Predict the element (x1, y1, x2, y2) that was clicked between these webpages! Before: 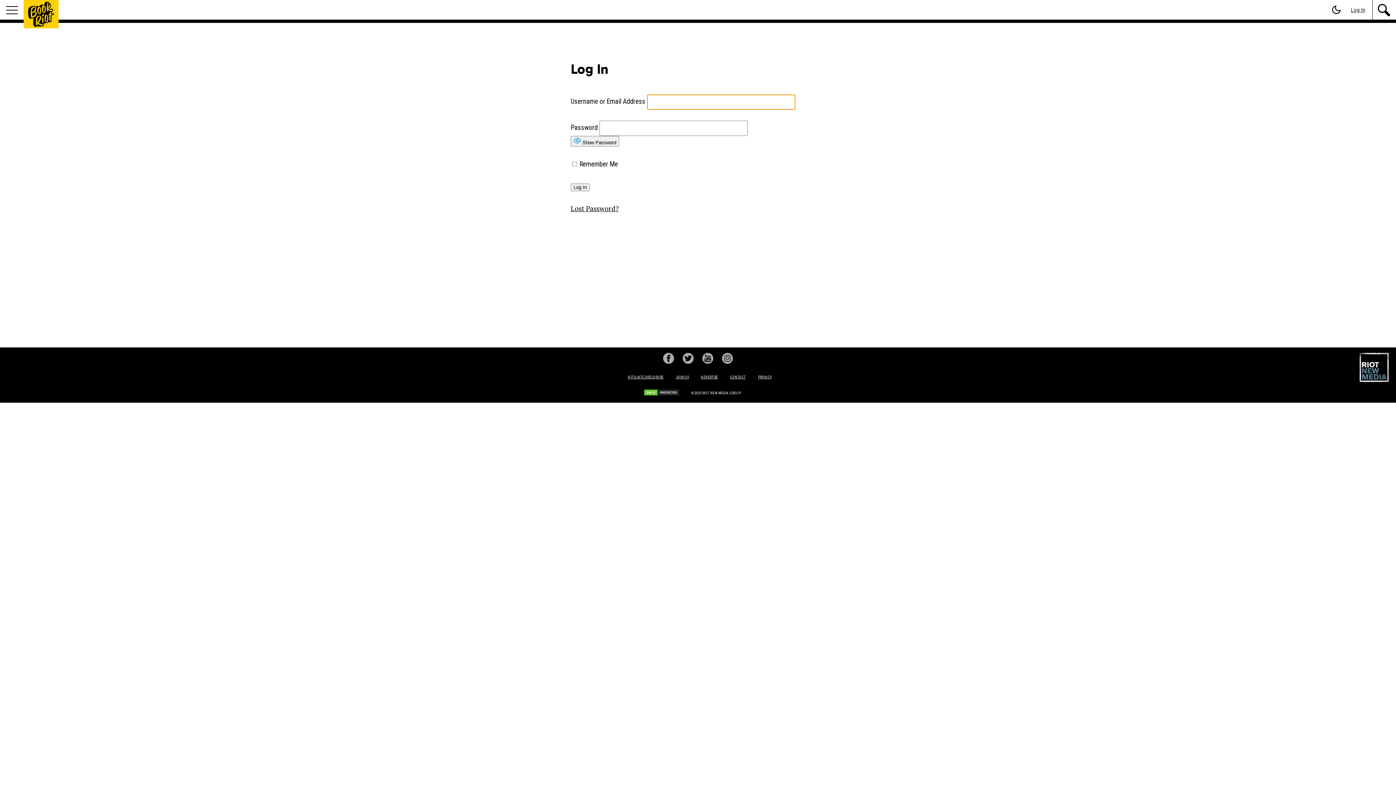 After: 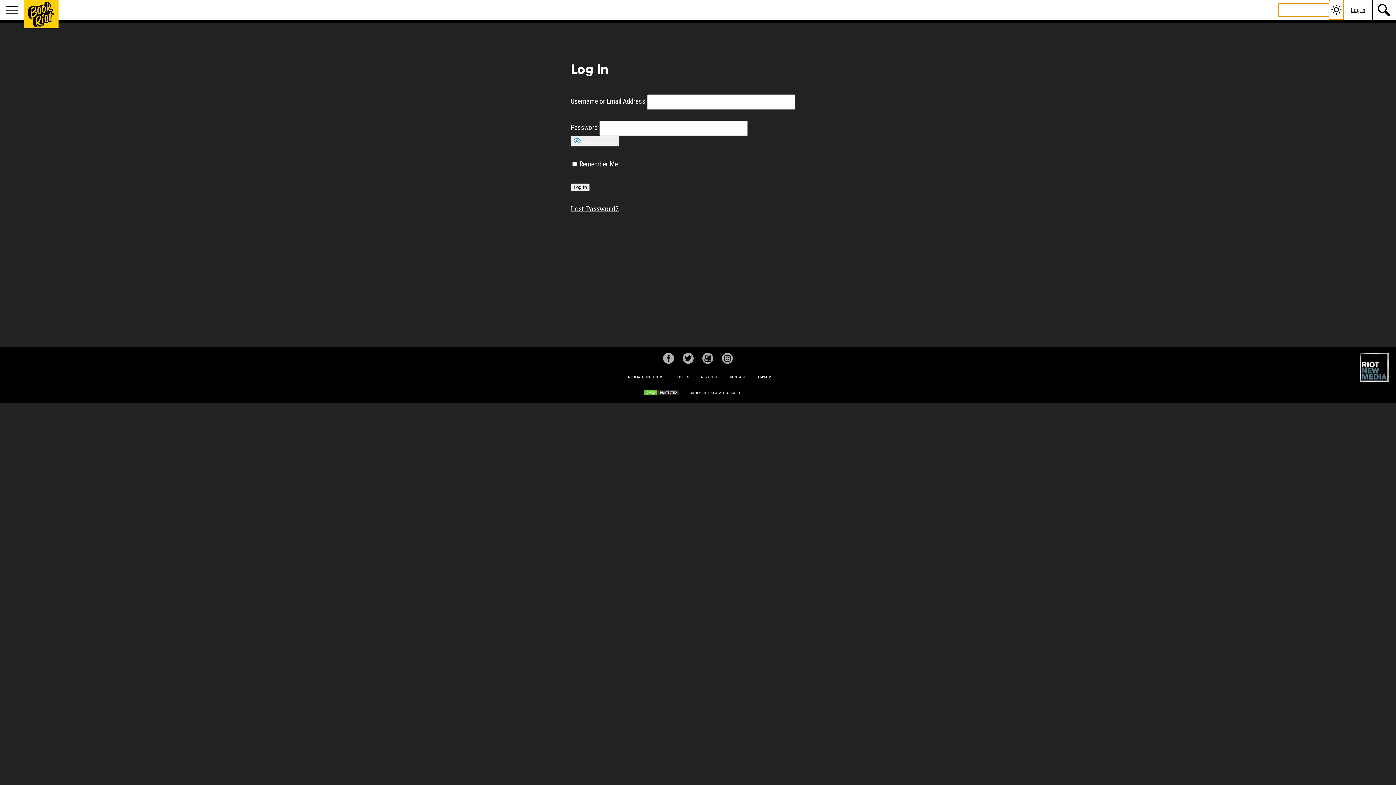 Action: bbox: (1329, 0, 1344, 19) label: Toggle Color Mode